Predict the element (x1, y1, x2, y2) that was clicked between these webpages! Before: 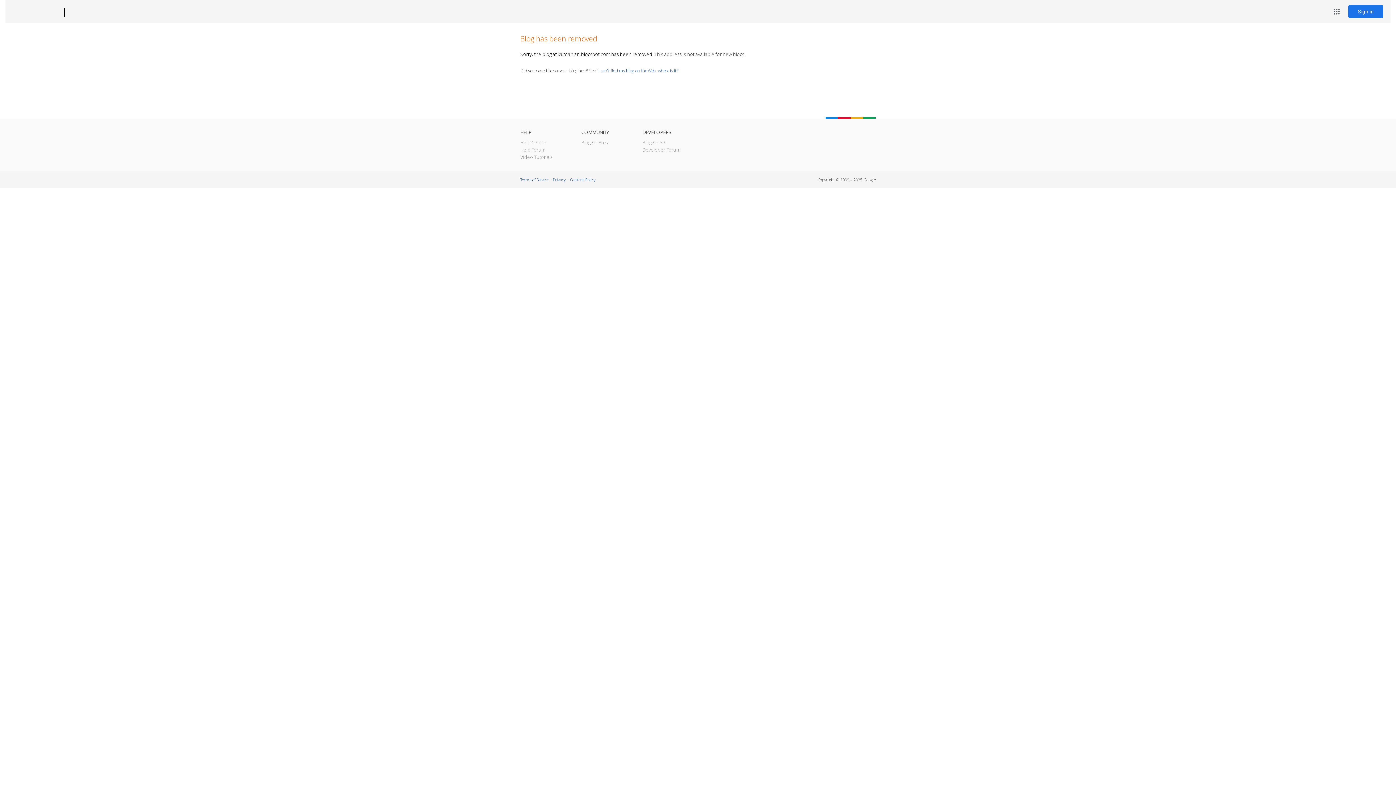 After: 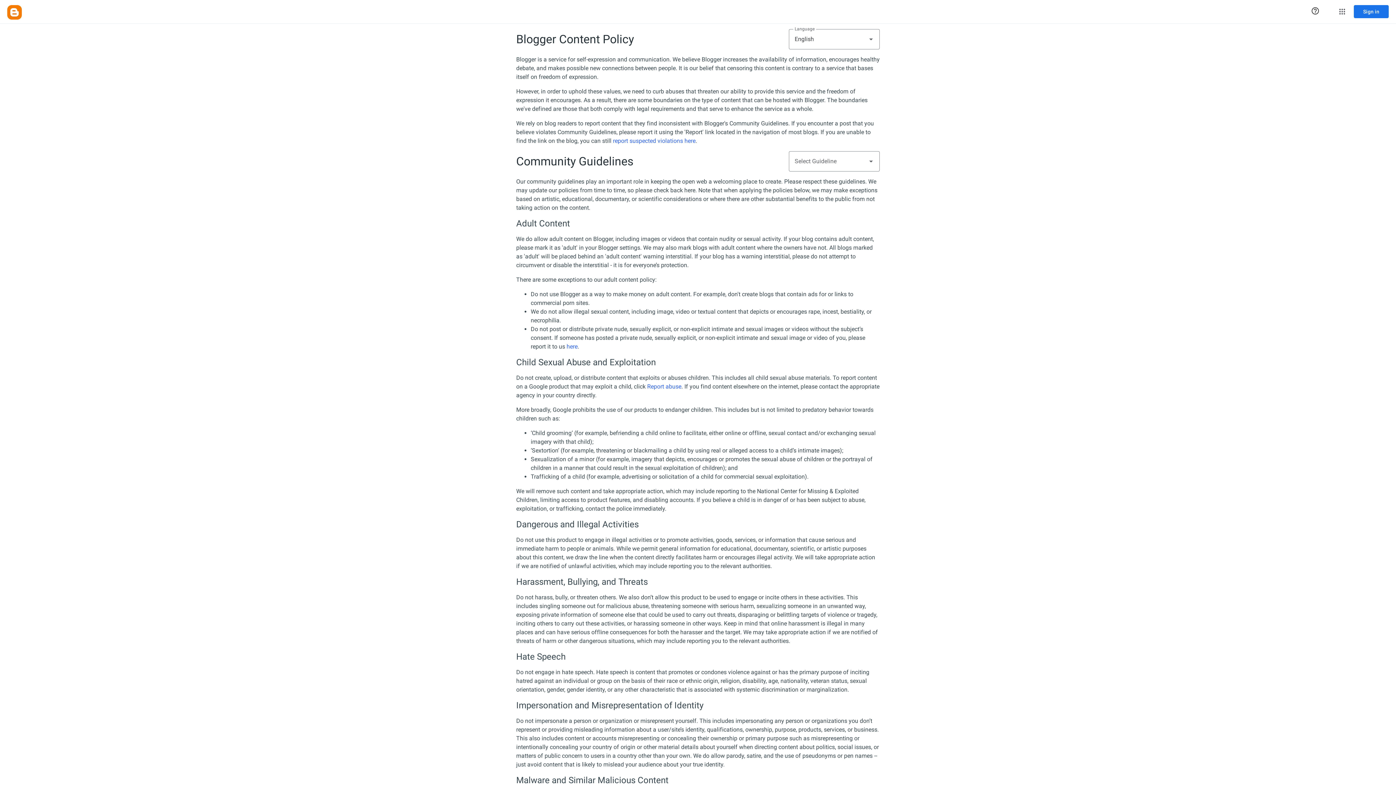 Action: bbox: (570, 177, 595, 182) label: Content Policy